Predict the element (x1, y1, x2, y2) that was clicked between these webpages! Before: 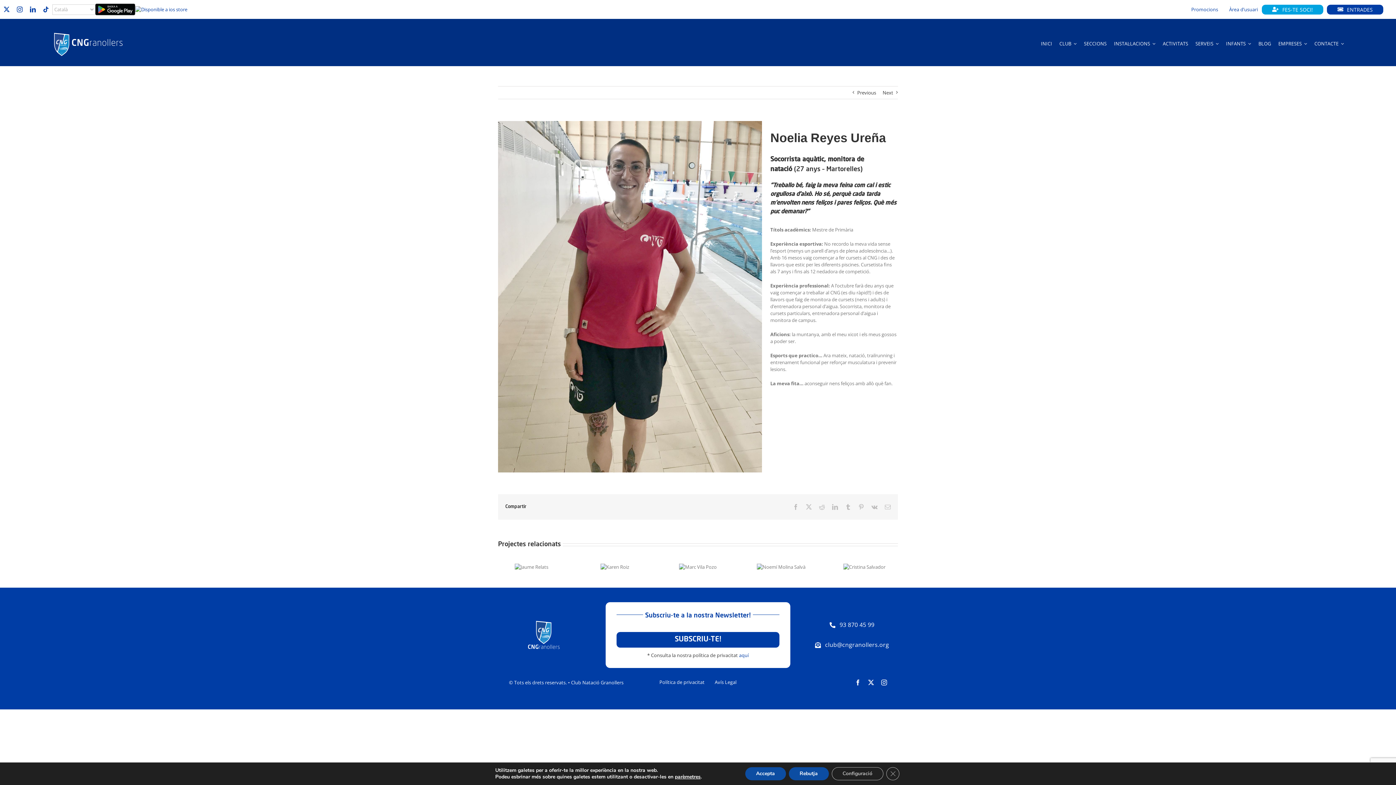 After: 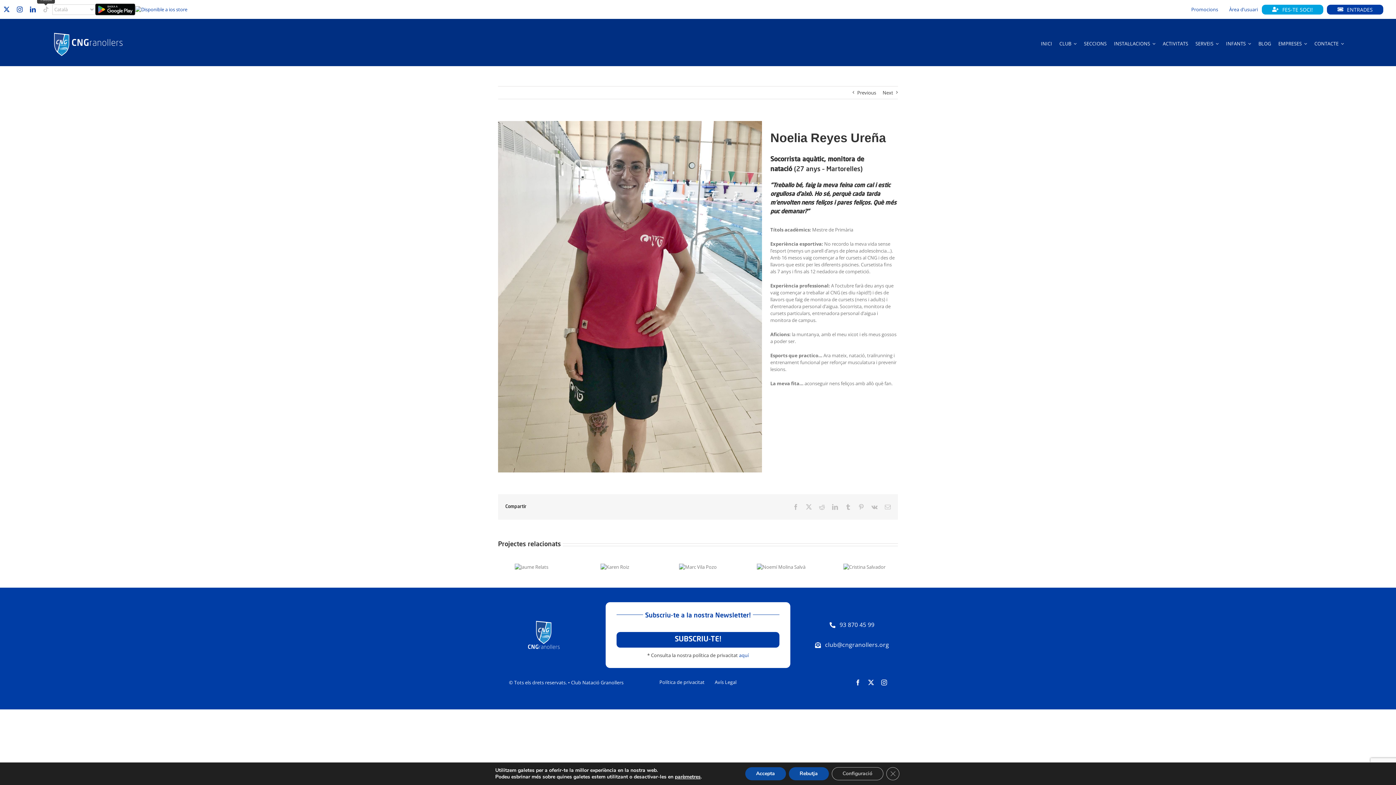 Action: label: tiktok bbox: (43, 6, 48, 12)